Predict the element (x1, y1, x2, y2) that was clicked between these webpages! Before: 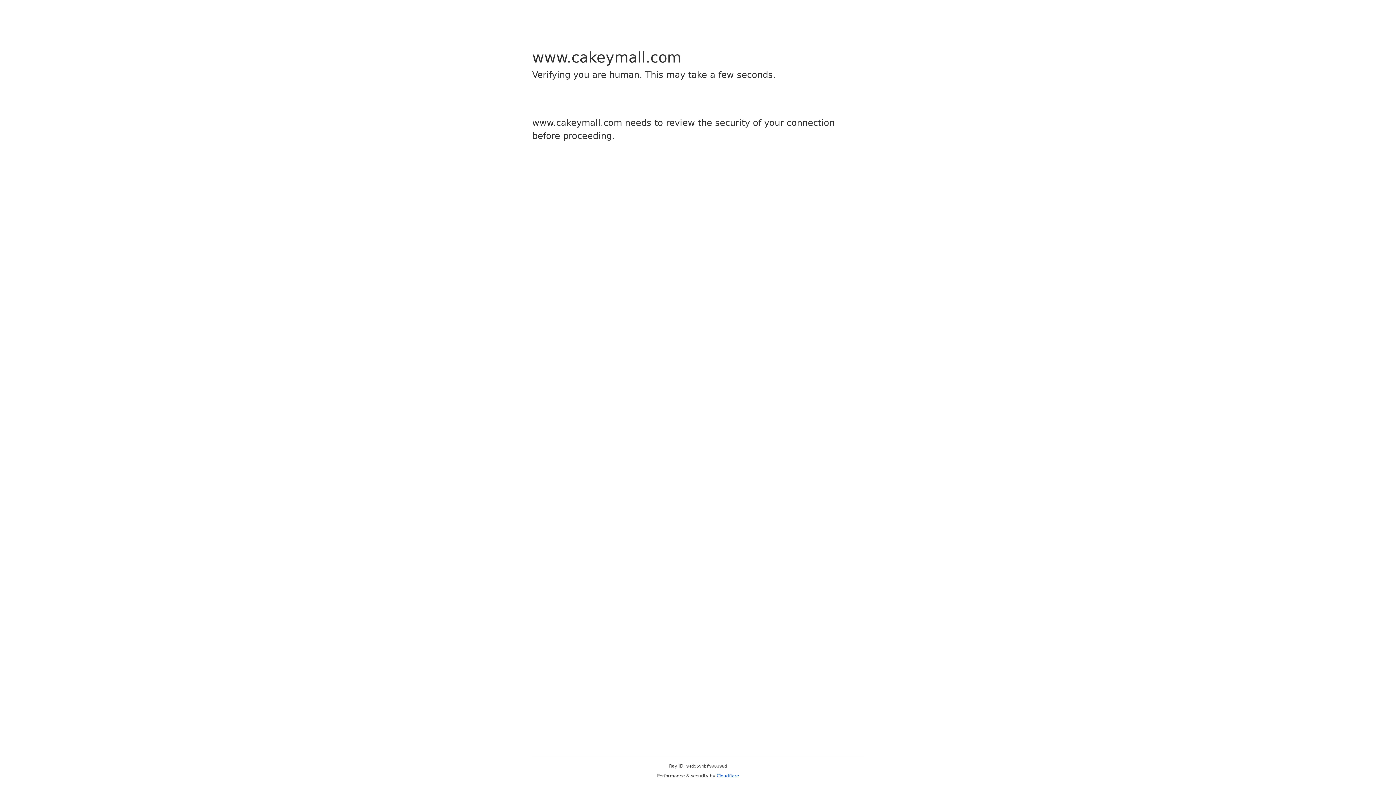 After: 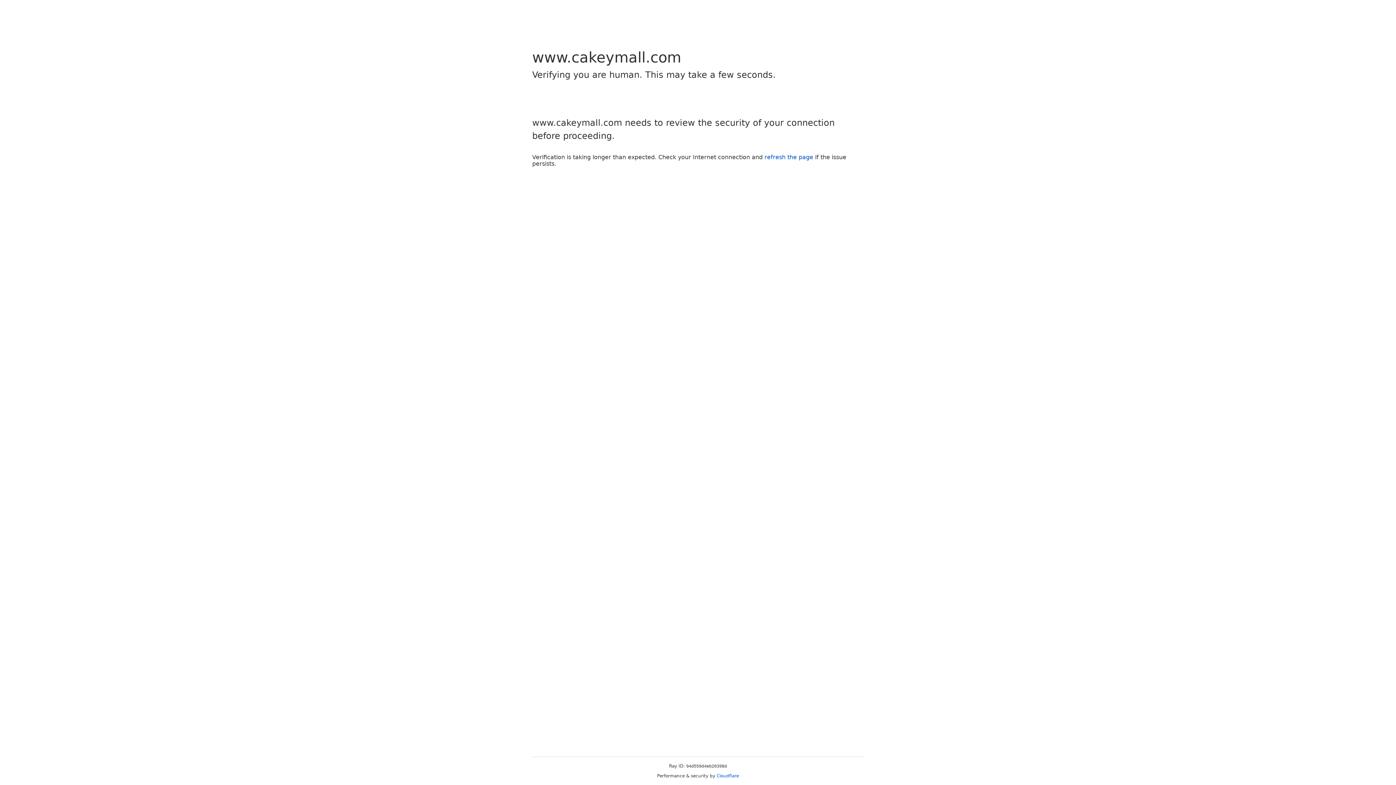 Action: label: Cloudflare bbox: (716, 773, 739, 778)